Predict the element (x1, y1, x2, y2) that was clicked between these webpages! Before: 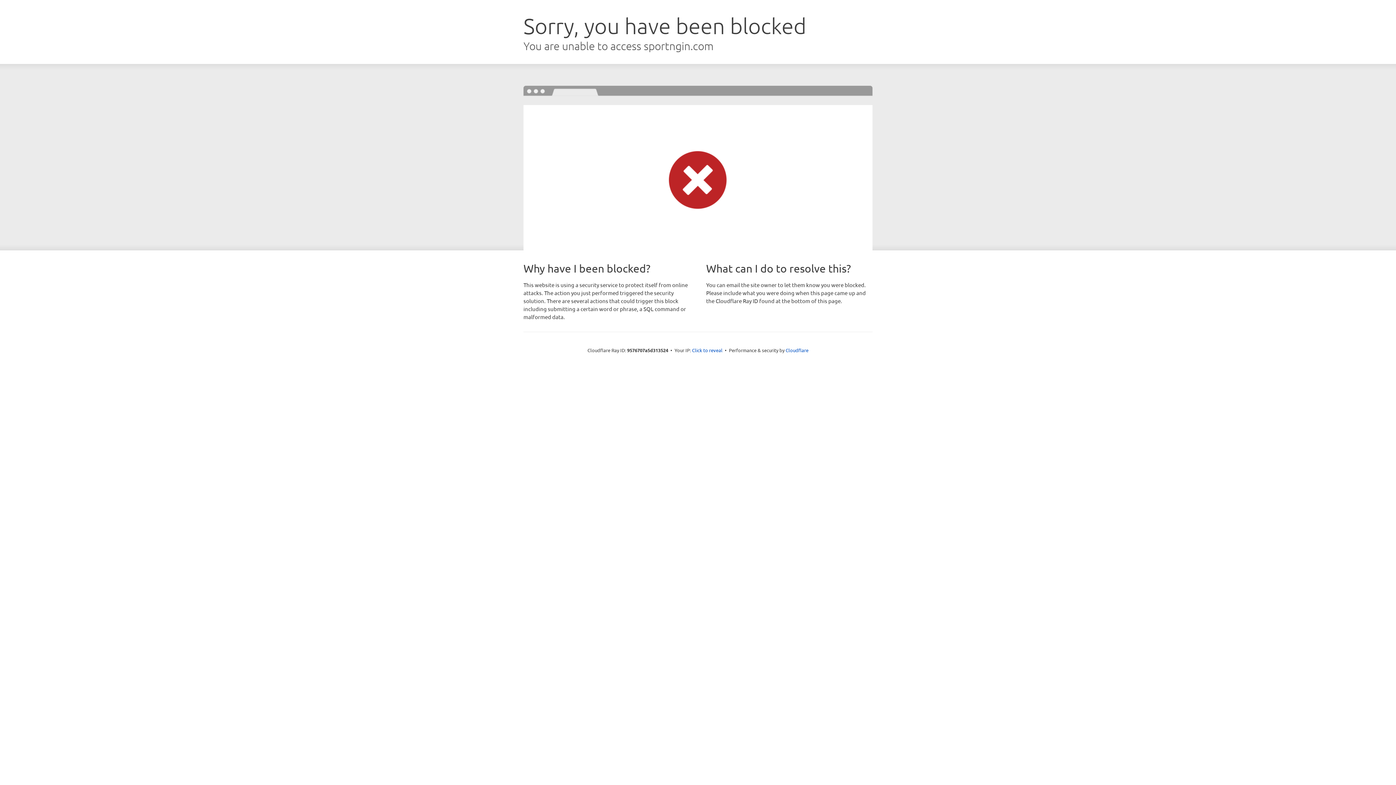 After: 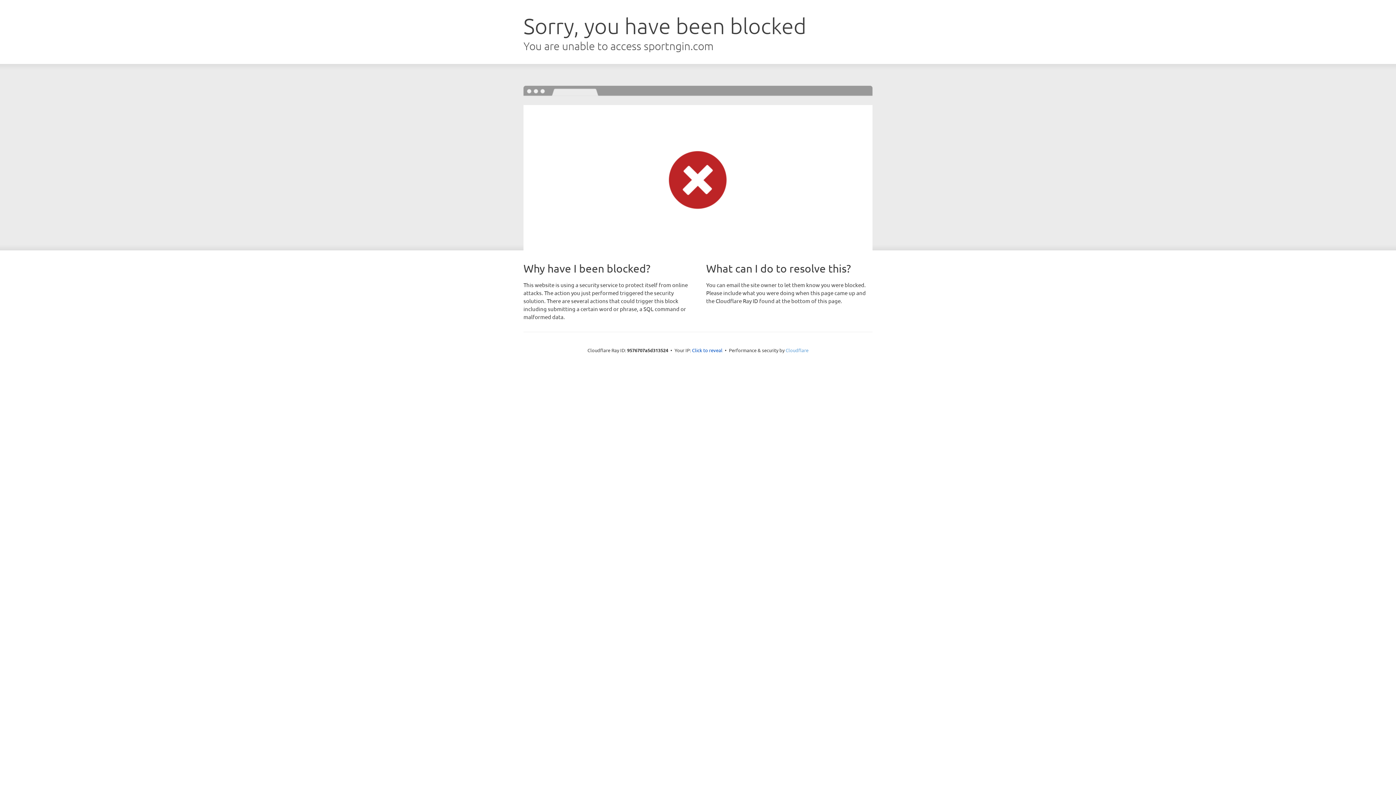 Action: bbox: (785, 347, 808, 353) label: Cloudflare